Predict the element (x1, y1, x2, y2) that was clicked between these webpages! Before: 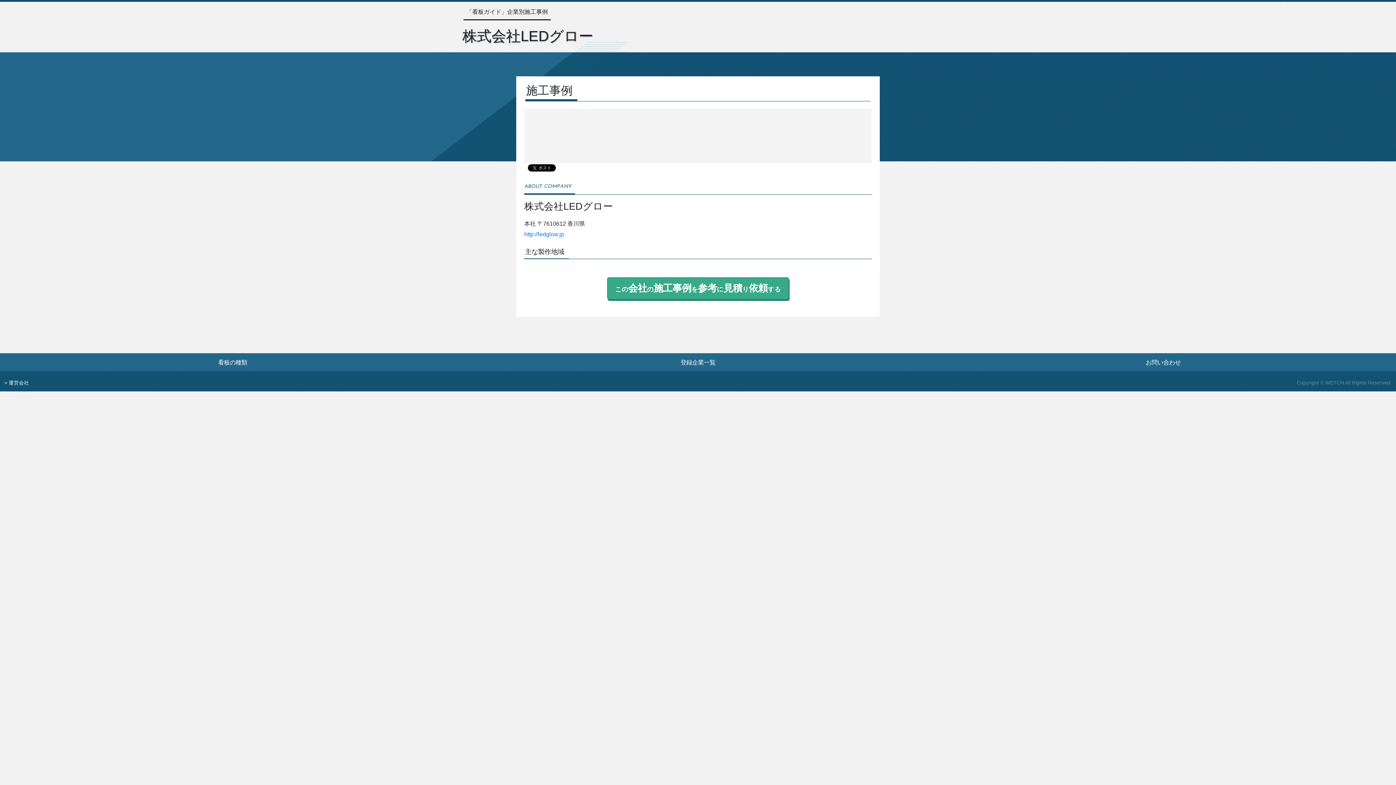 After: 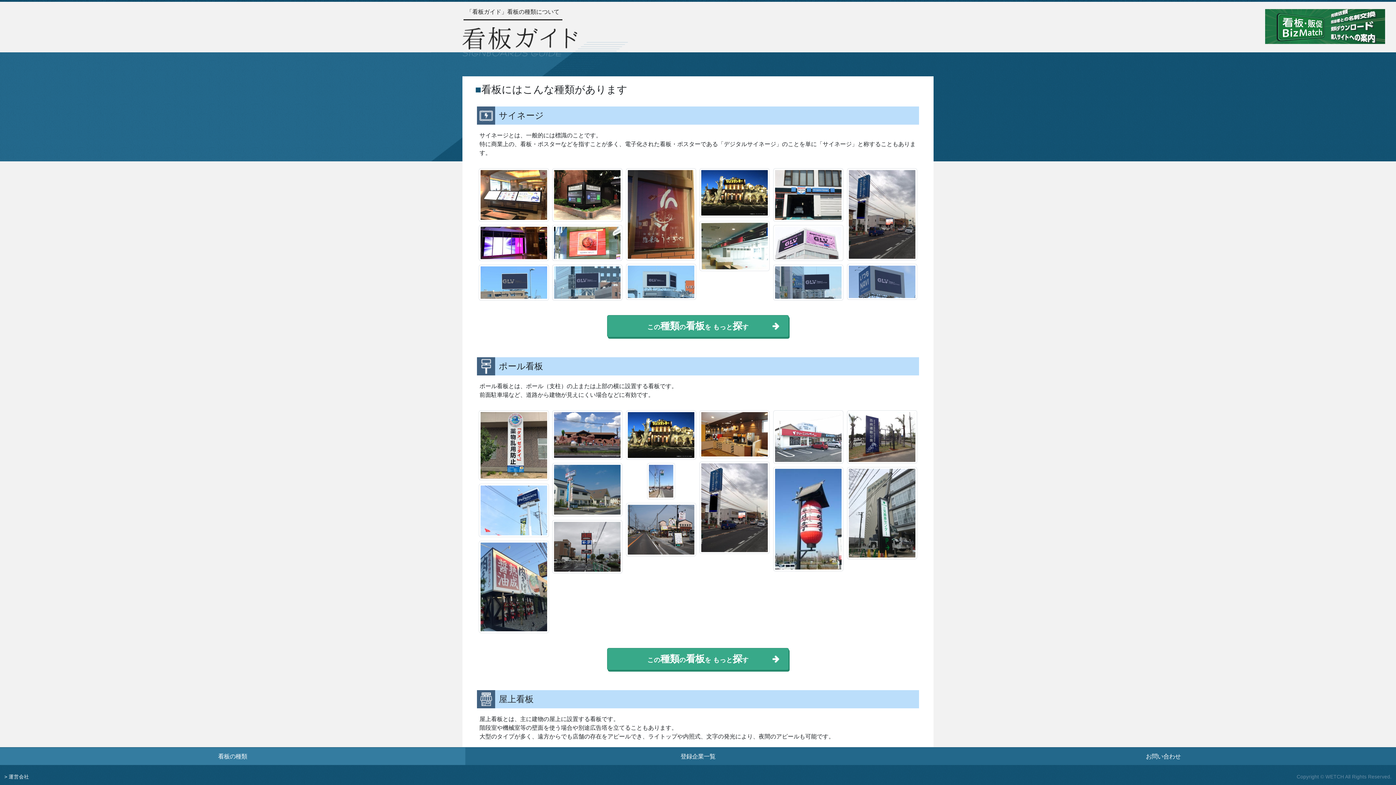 Action: bbox: (4, 358, 461, 366) label: 看板の種類ページへ